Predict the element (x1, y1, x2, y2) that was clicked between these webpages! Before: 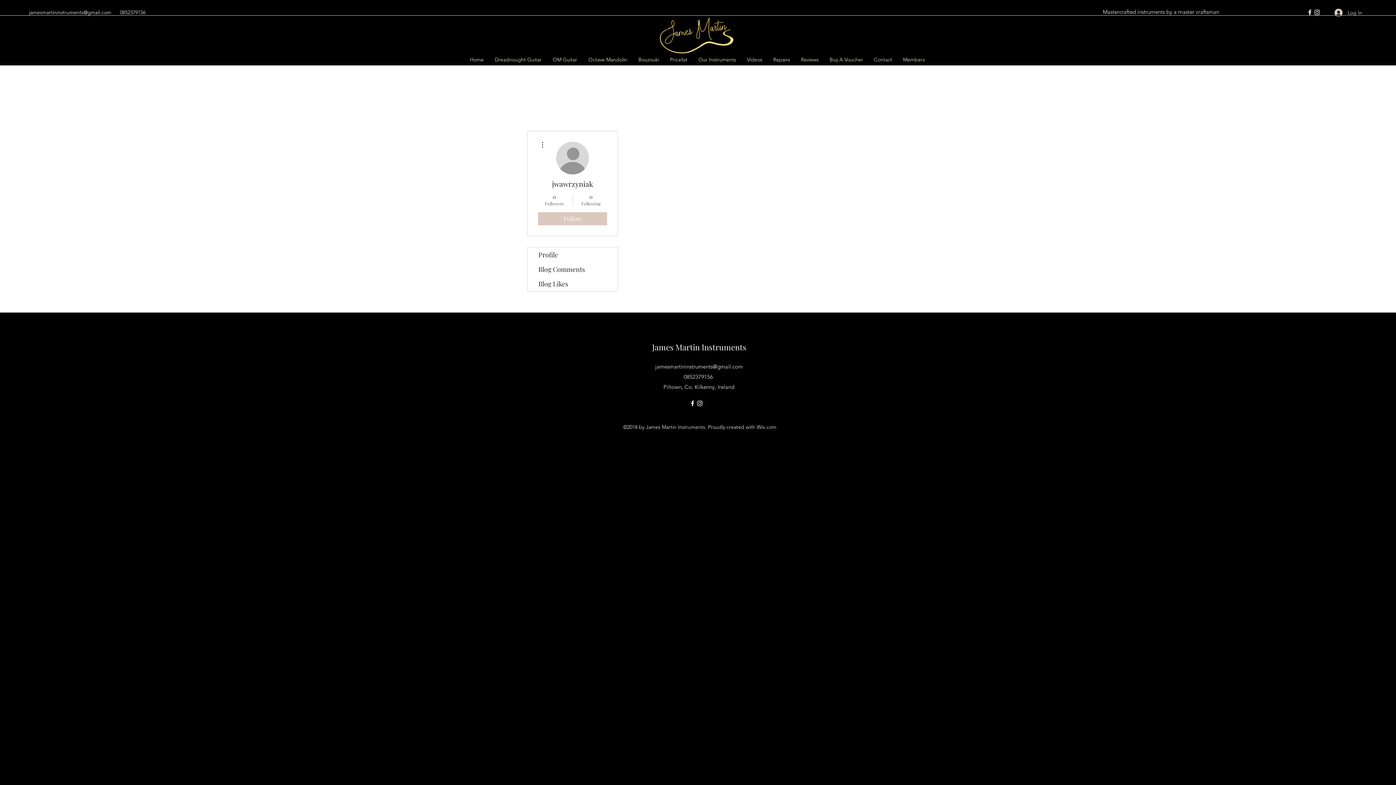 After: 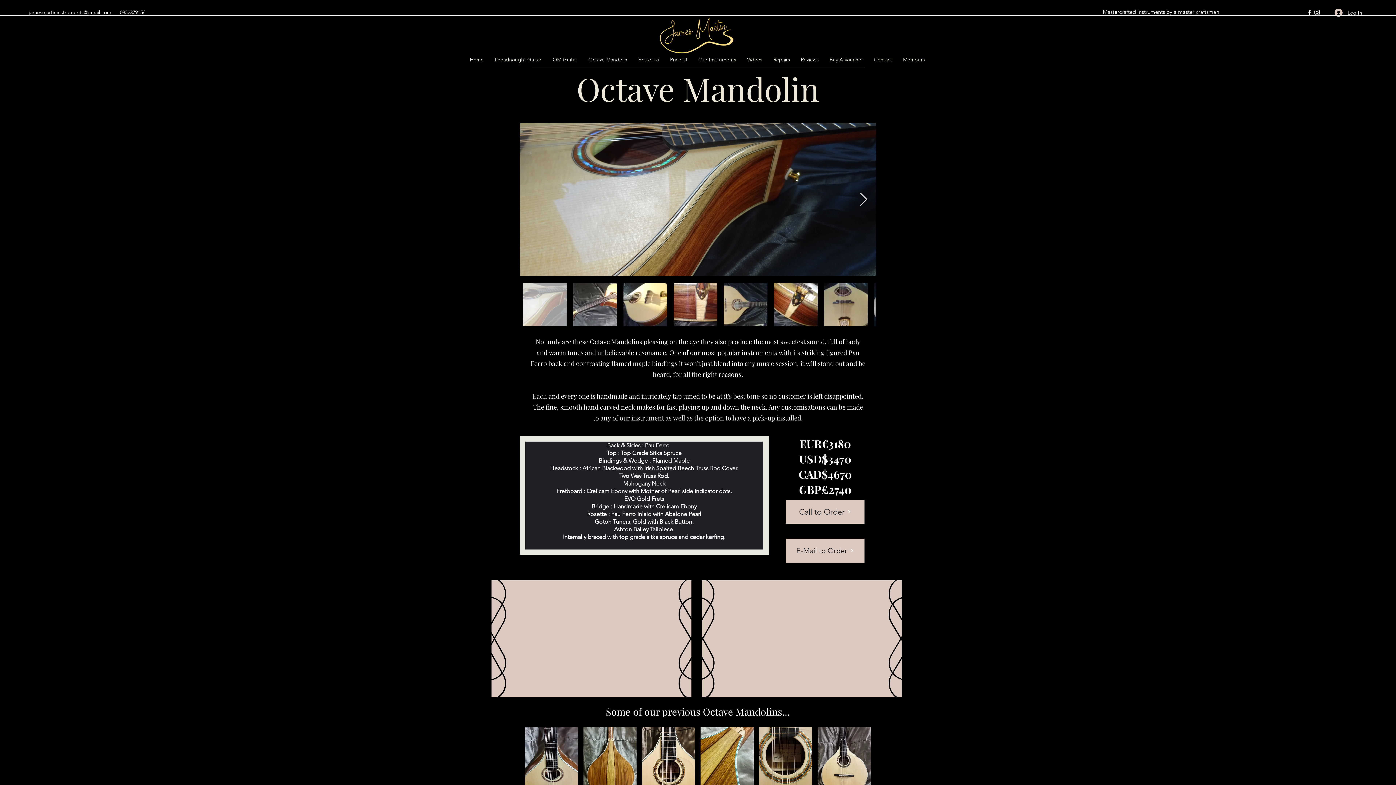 Action: label: Octave Mandolin bbox: (582, 54, 633, 65)